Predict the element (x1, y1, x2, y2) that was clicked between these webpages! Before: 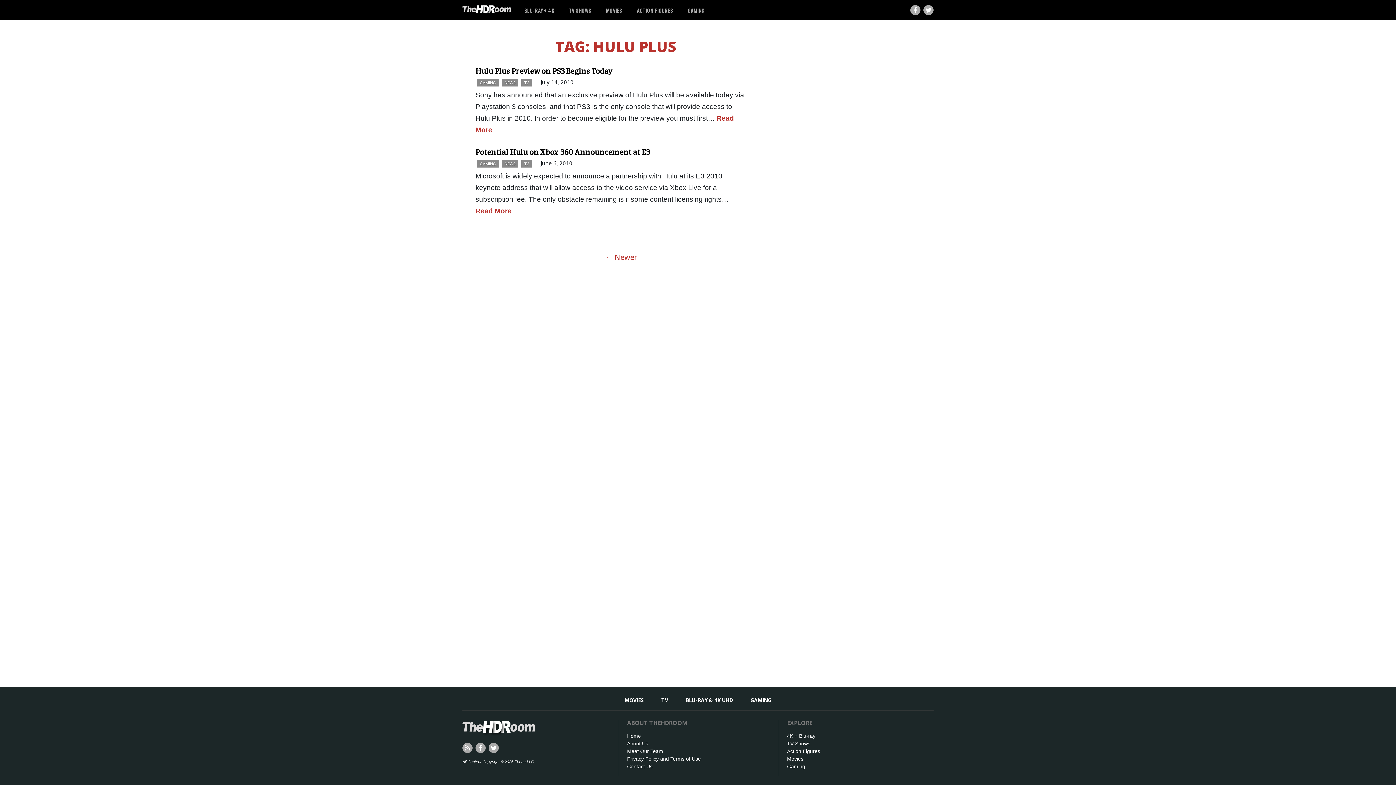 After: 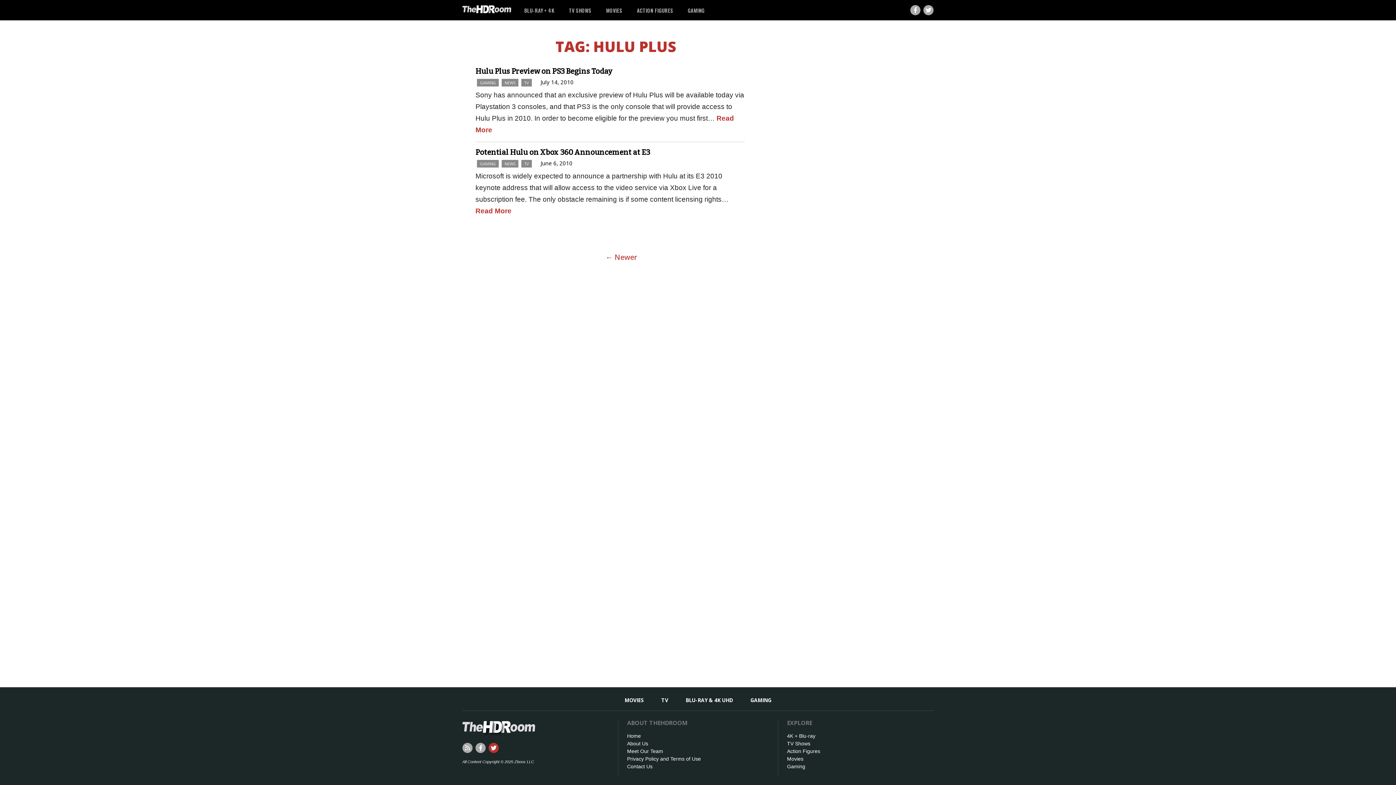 Action: bbox: (488, 743, 498, 753)